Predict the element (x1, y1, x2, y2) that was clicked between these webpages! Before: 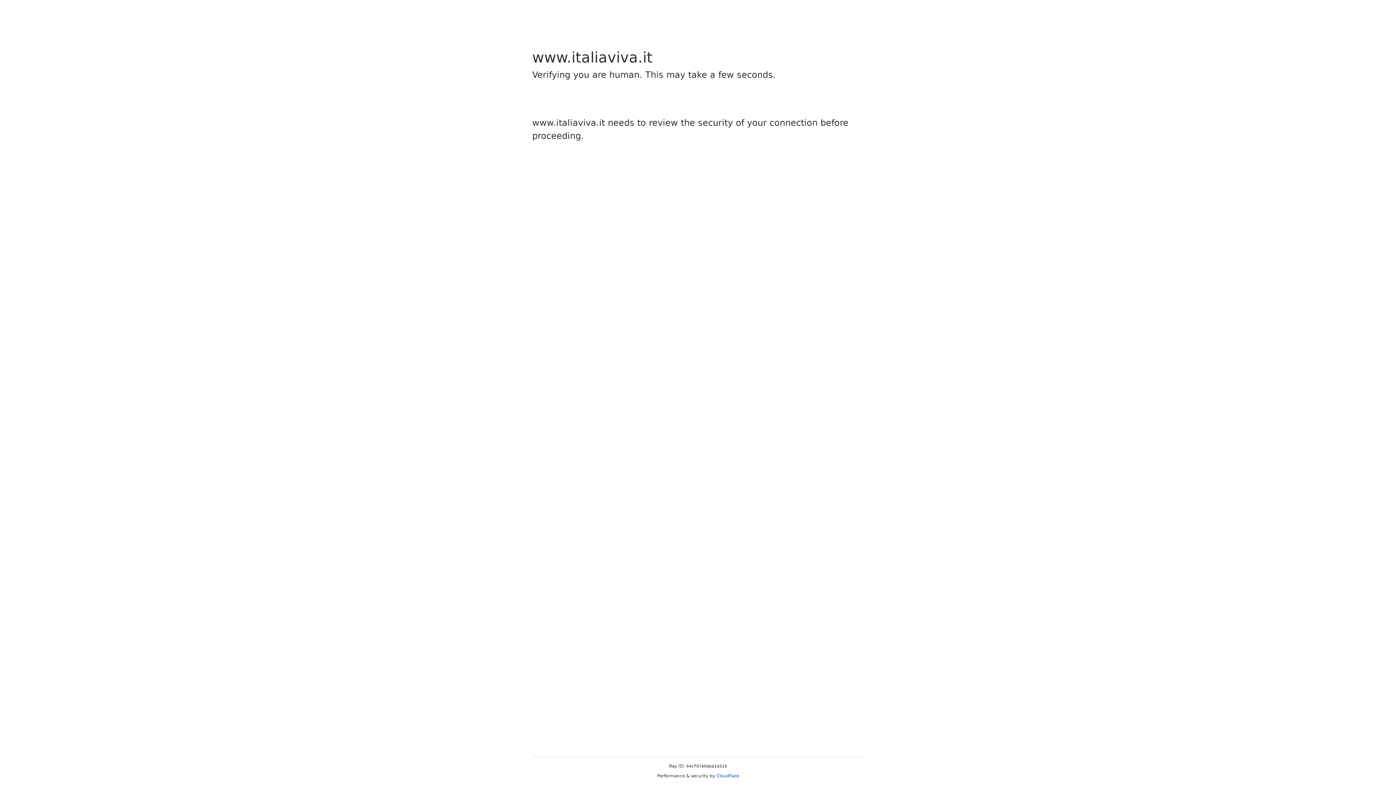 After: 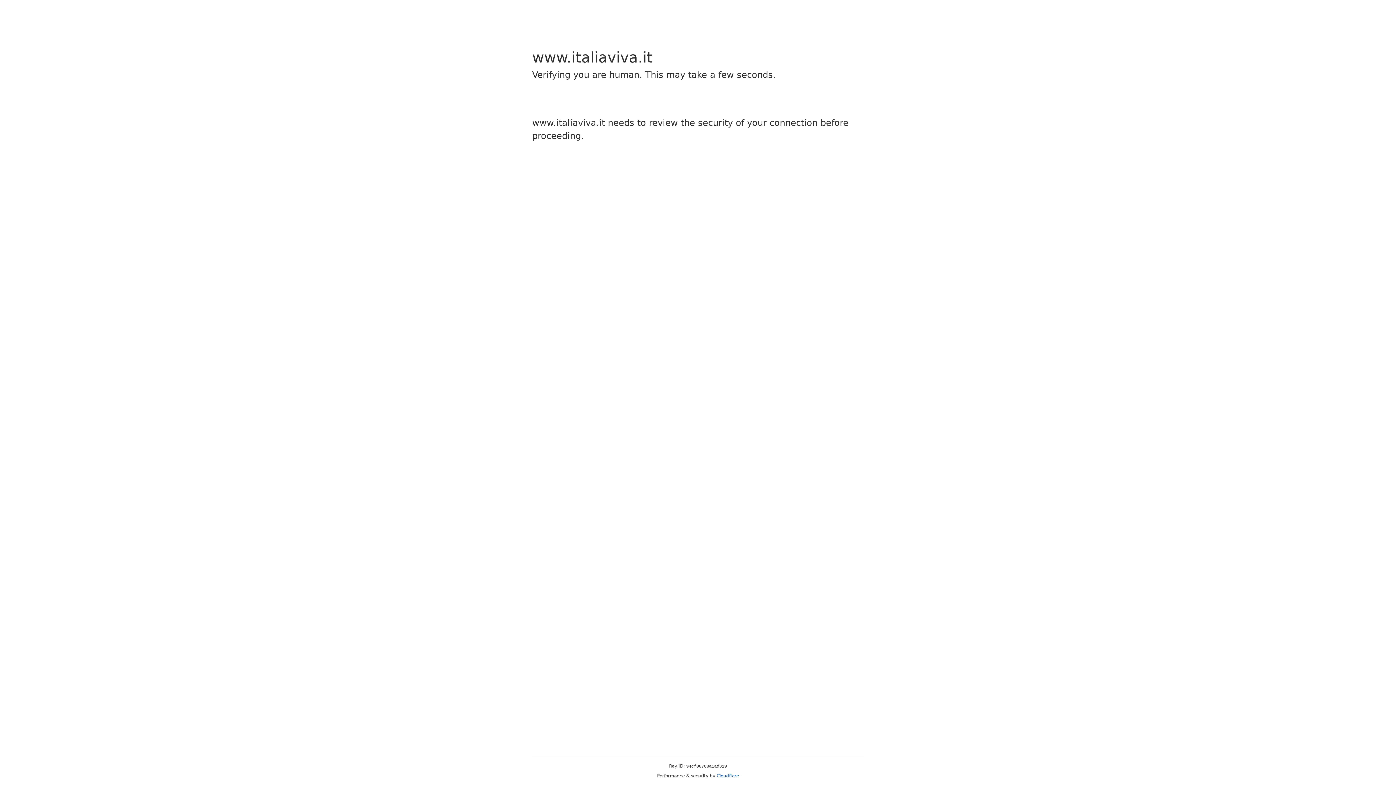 Action: bbox: (716, 773, 739, 778) label: Cloudflare